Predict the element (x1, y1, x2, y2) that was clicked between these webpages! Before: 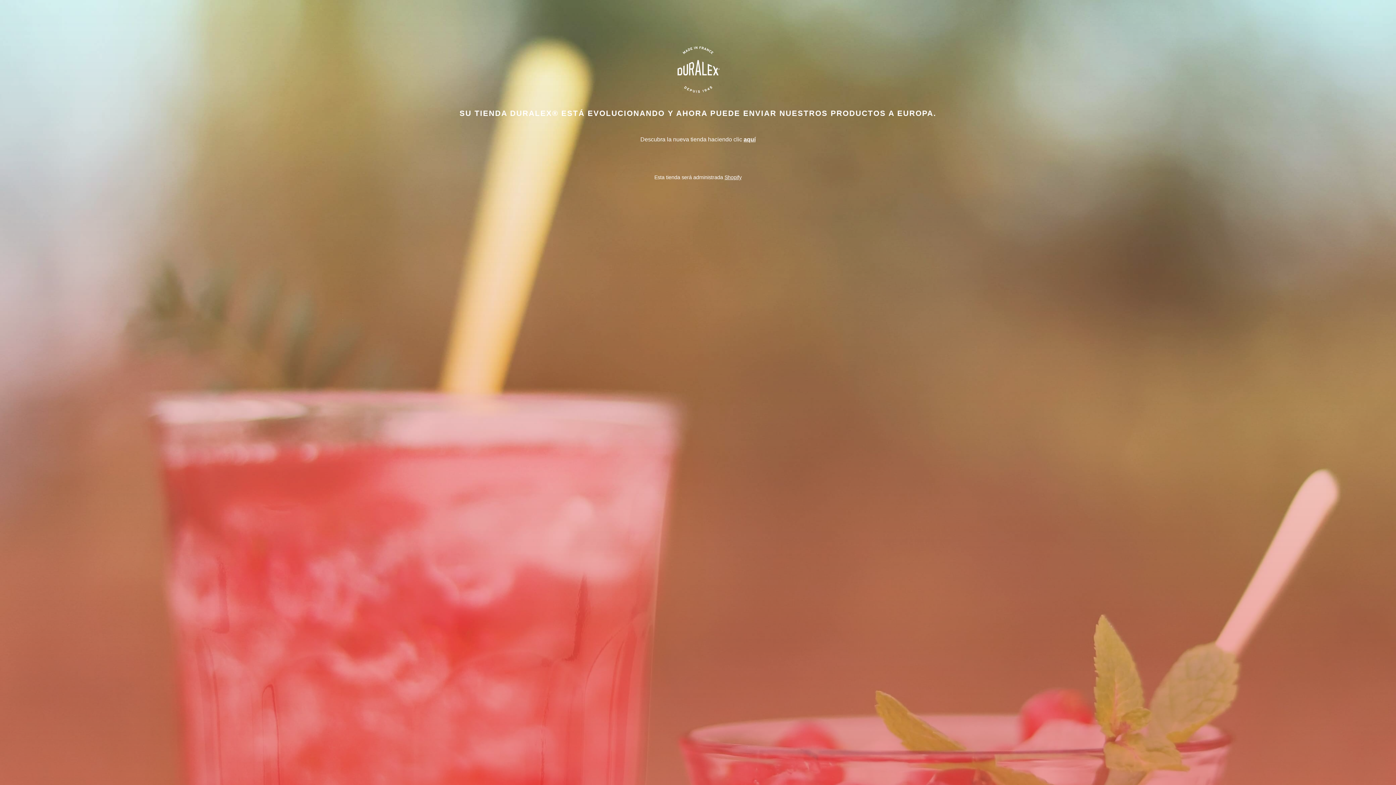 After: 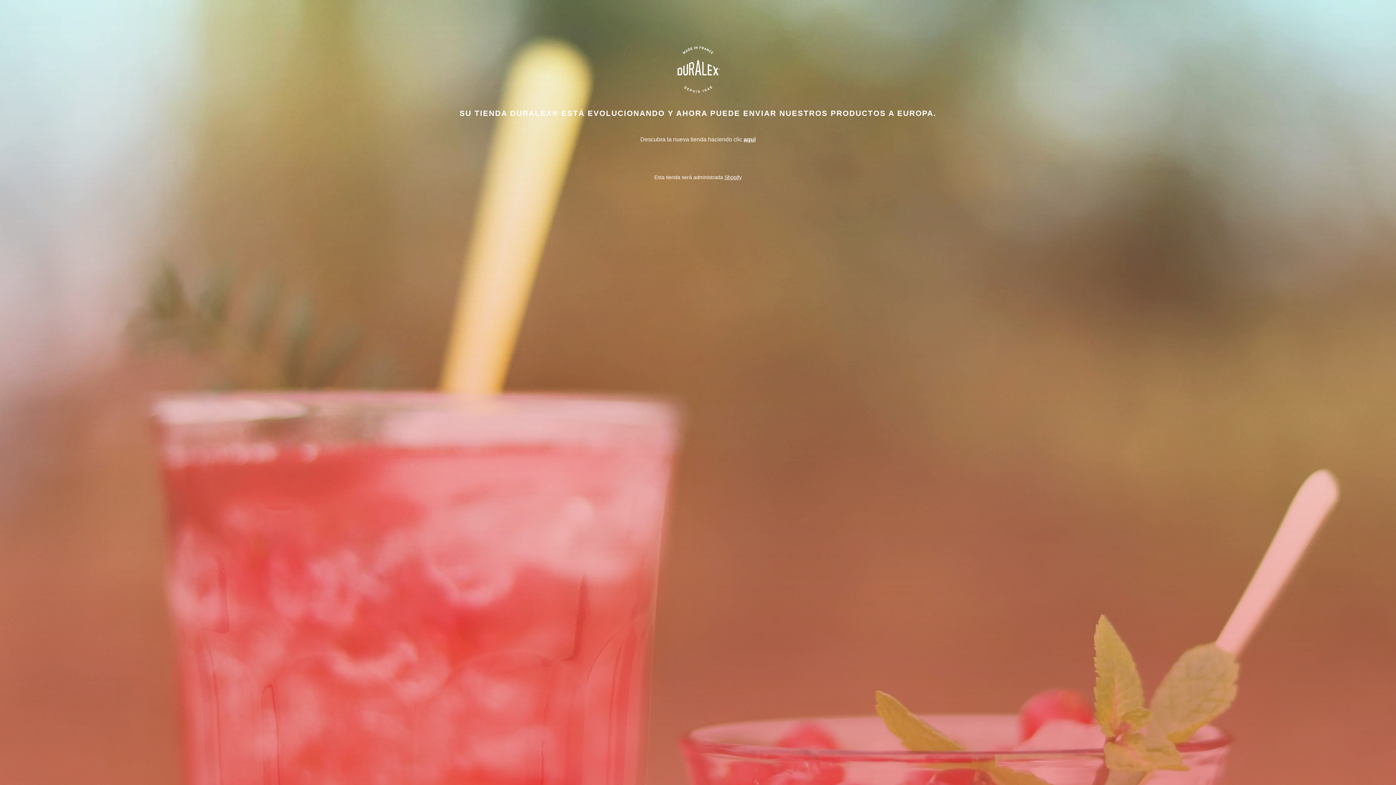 Action: bbox: (20, 40, 1376, 101)